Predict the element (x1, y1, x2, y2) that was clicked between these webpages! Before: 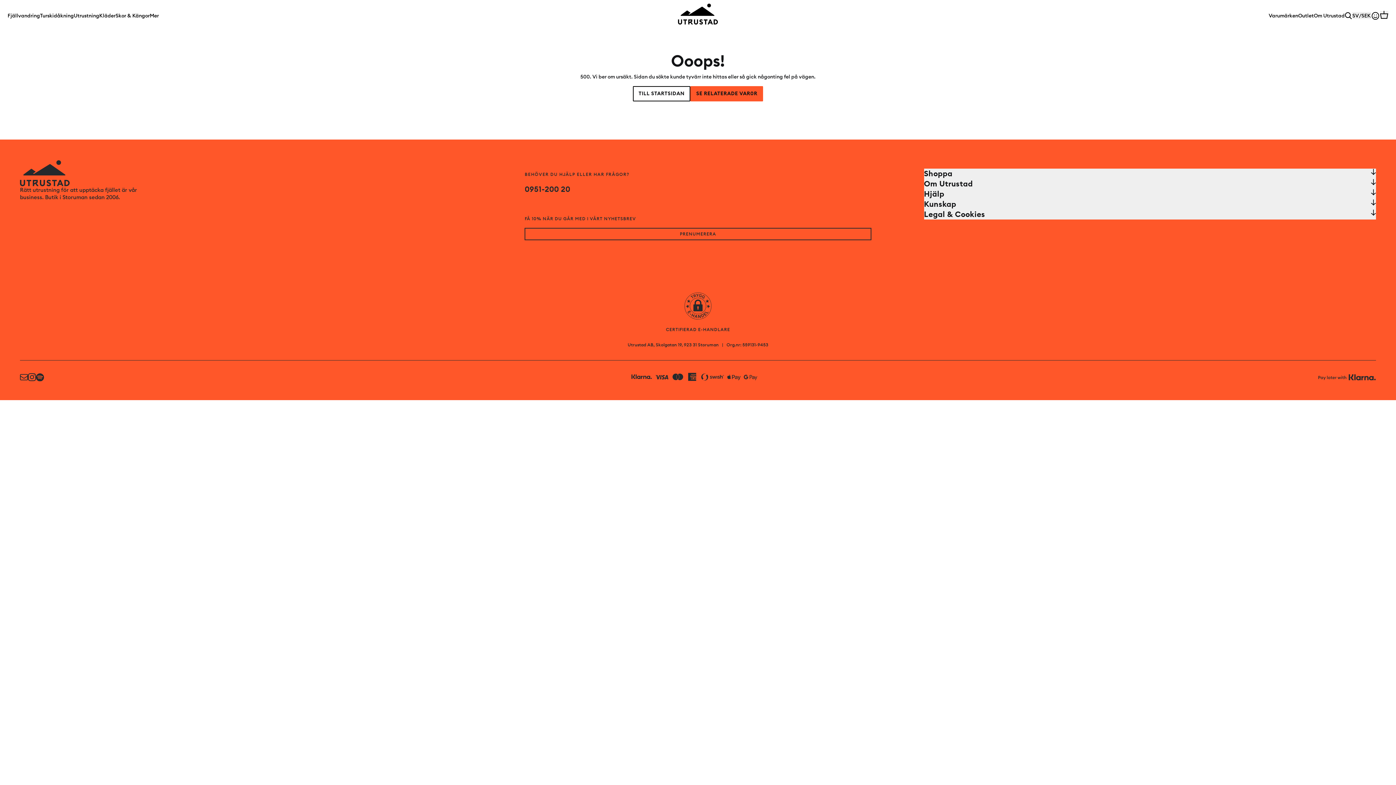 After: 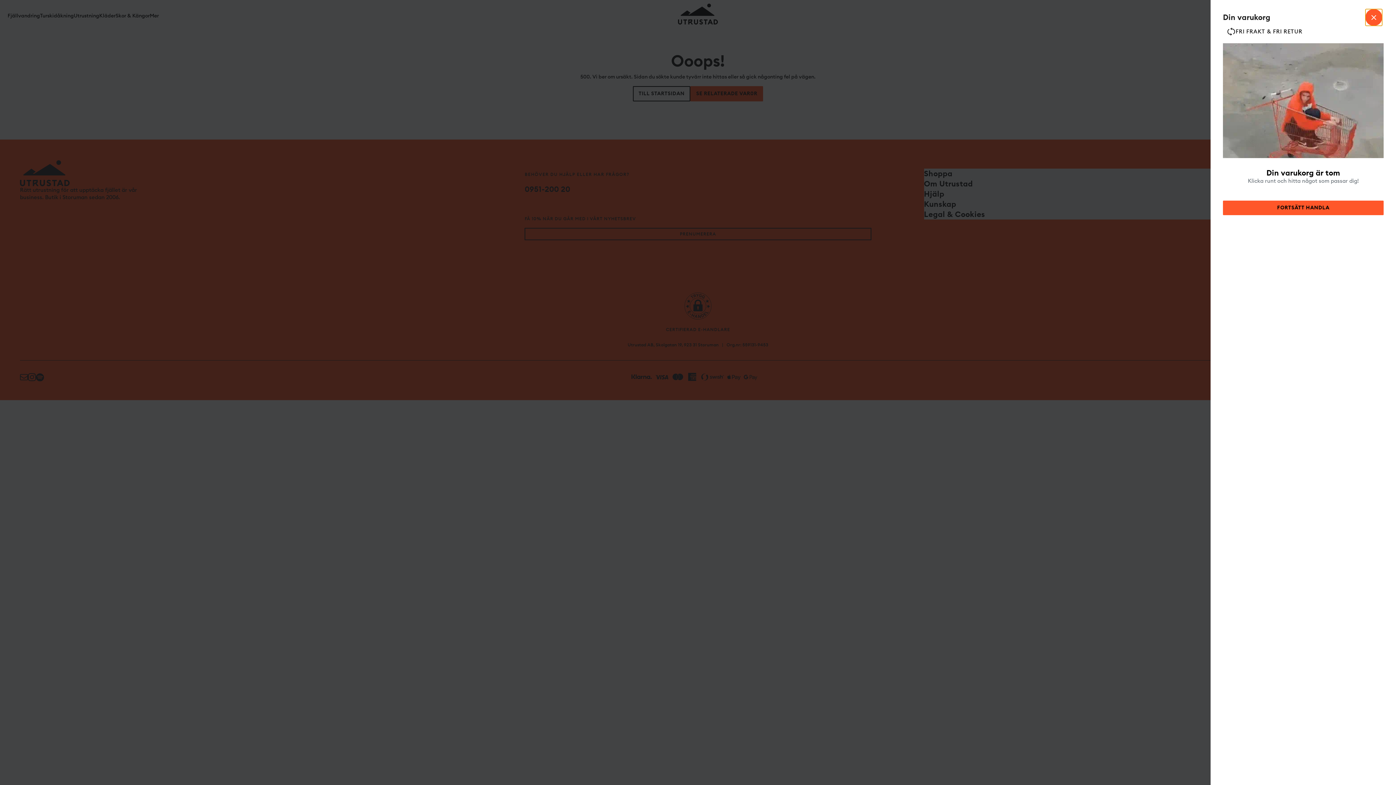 Action: label: Open cart bbox: (1380, 10, 1388, 18)